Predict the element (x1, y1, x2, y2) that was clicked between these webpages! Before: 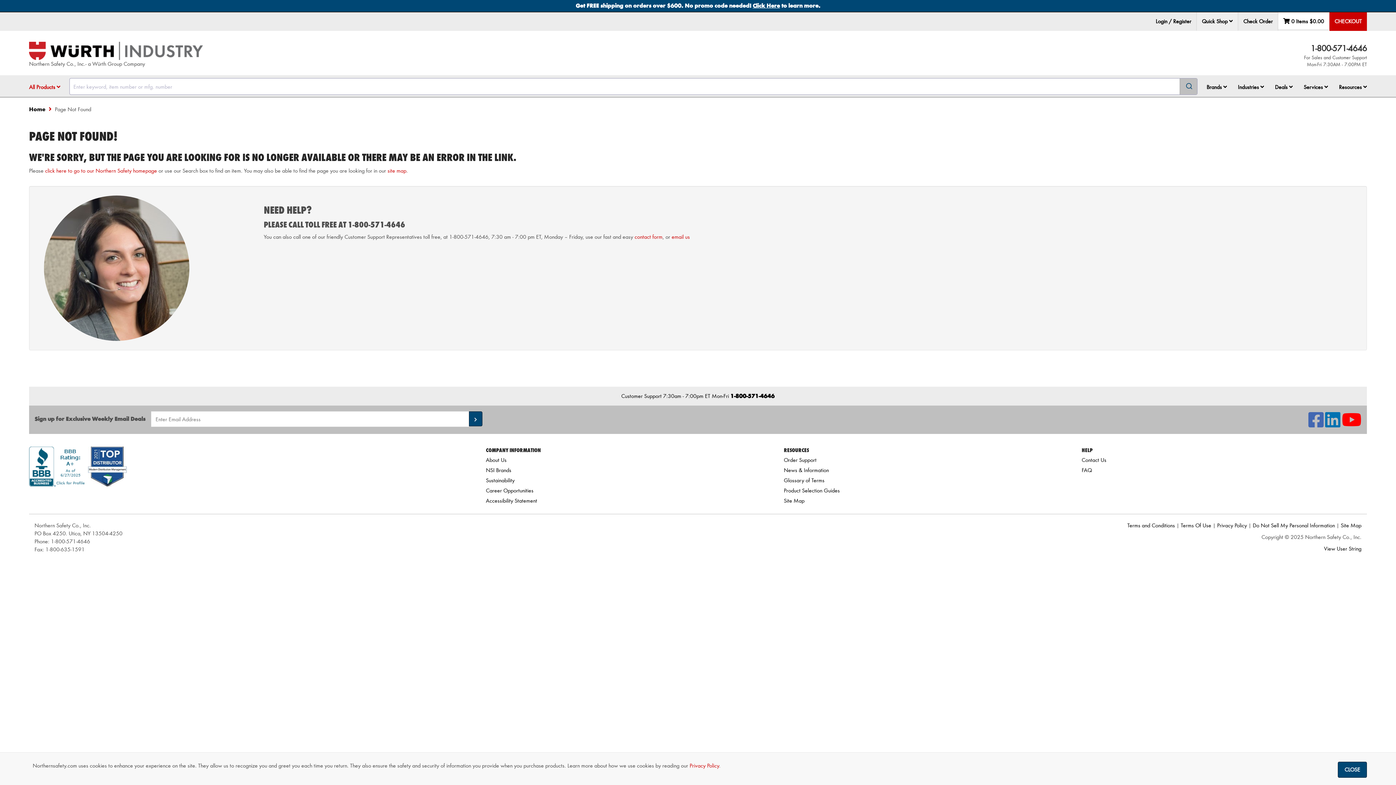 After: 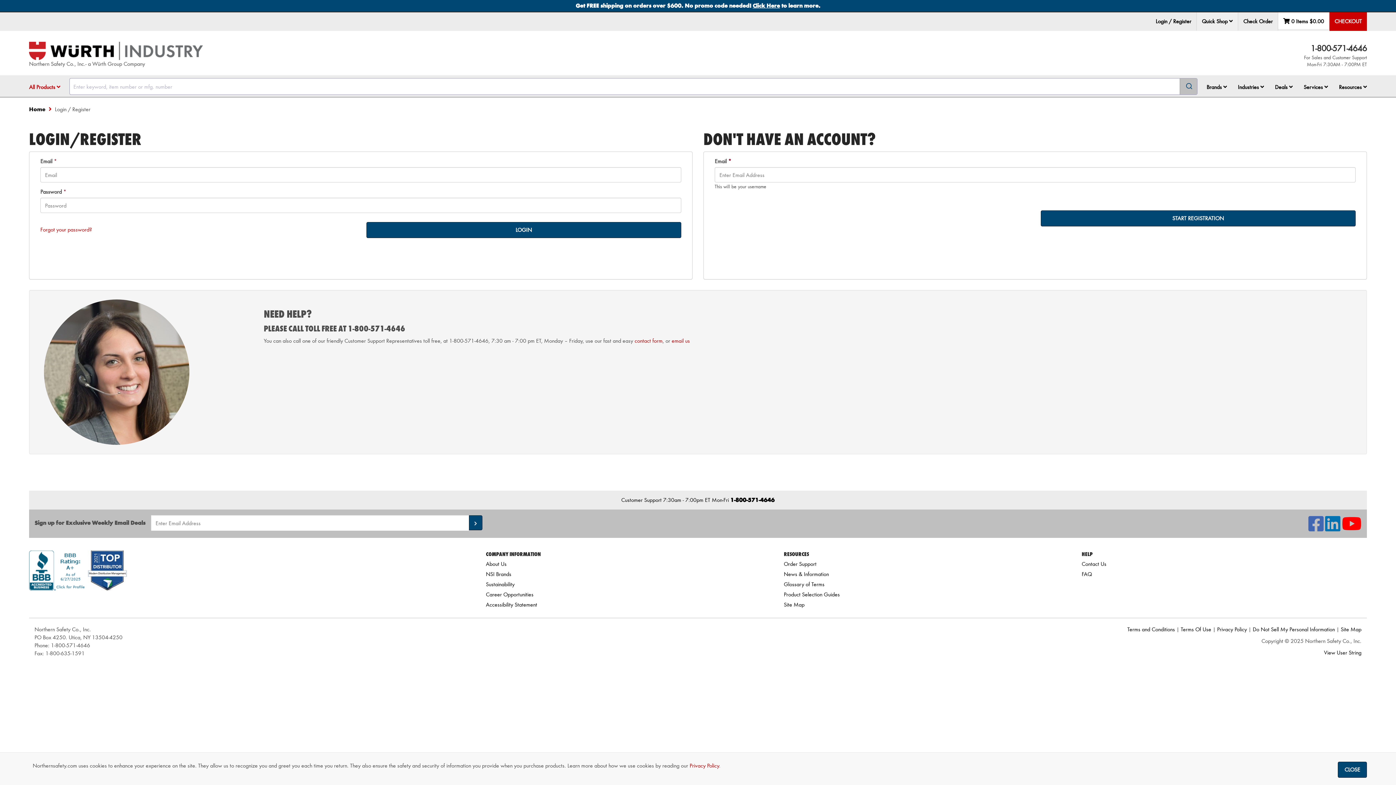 Action: bbox: (1150, 12, 1196, 30) label: Login / Register